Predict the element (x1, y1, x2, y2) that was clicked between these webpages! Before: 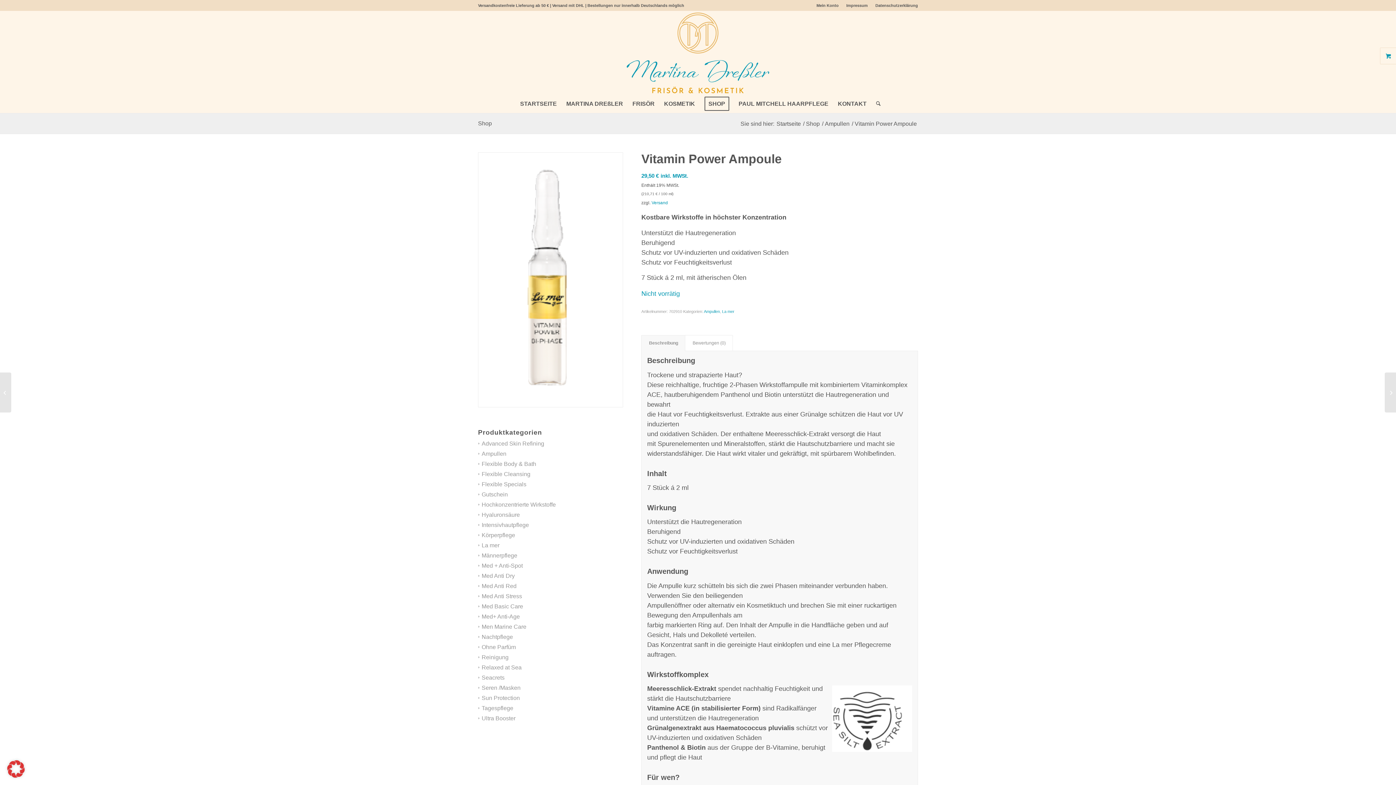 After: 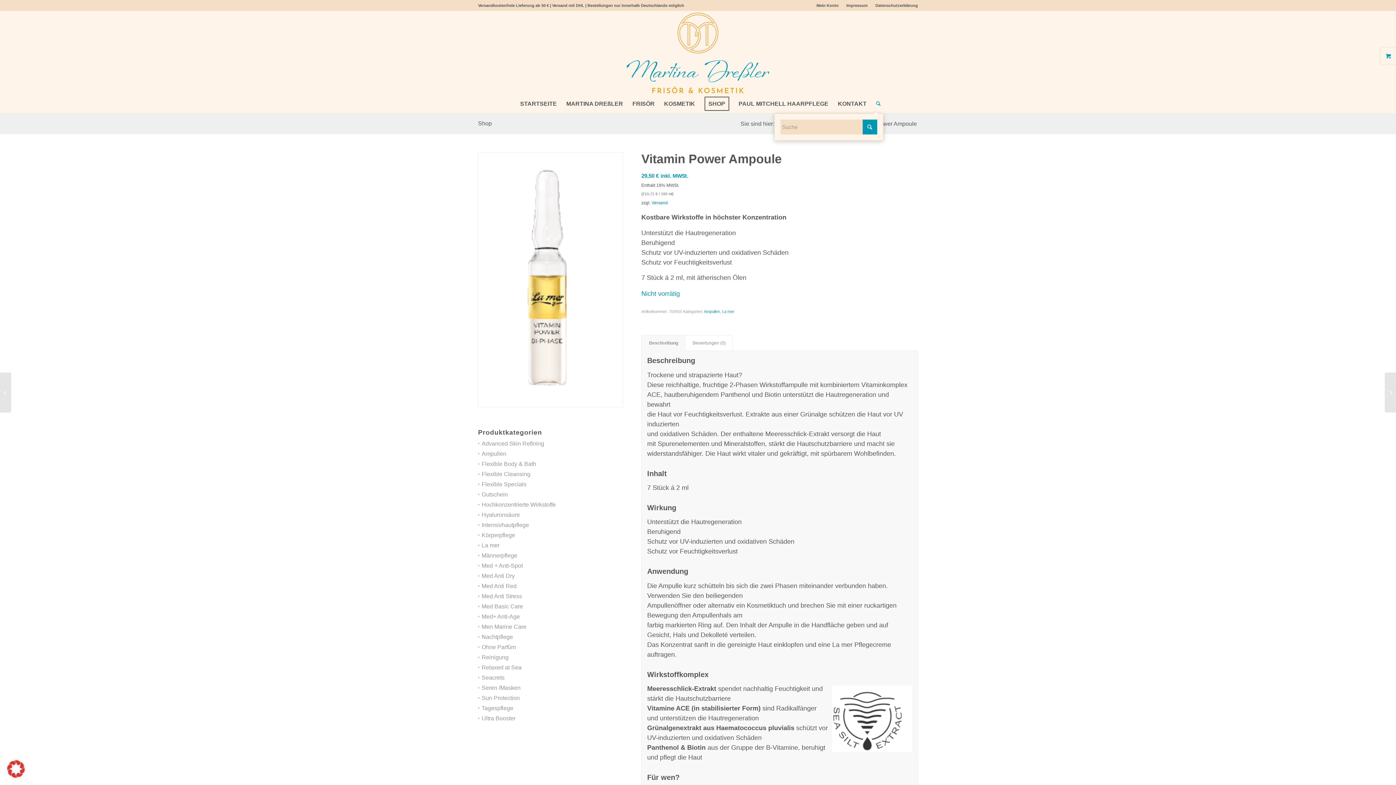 Action: bbox: (871, 94, 880, 113) label: Suche